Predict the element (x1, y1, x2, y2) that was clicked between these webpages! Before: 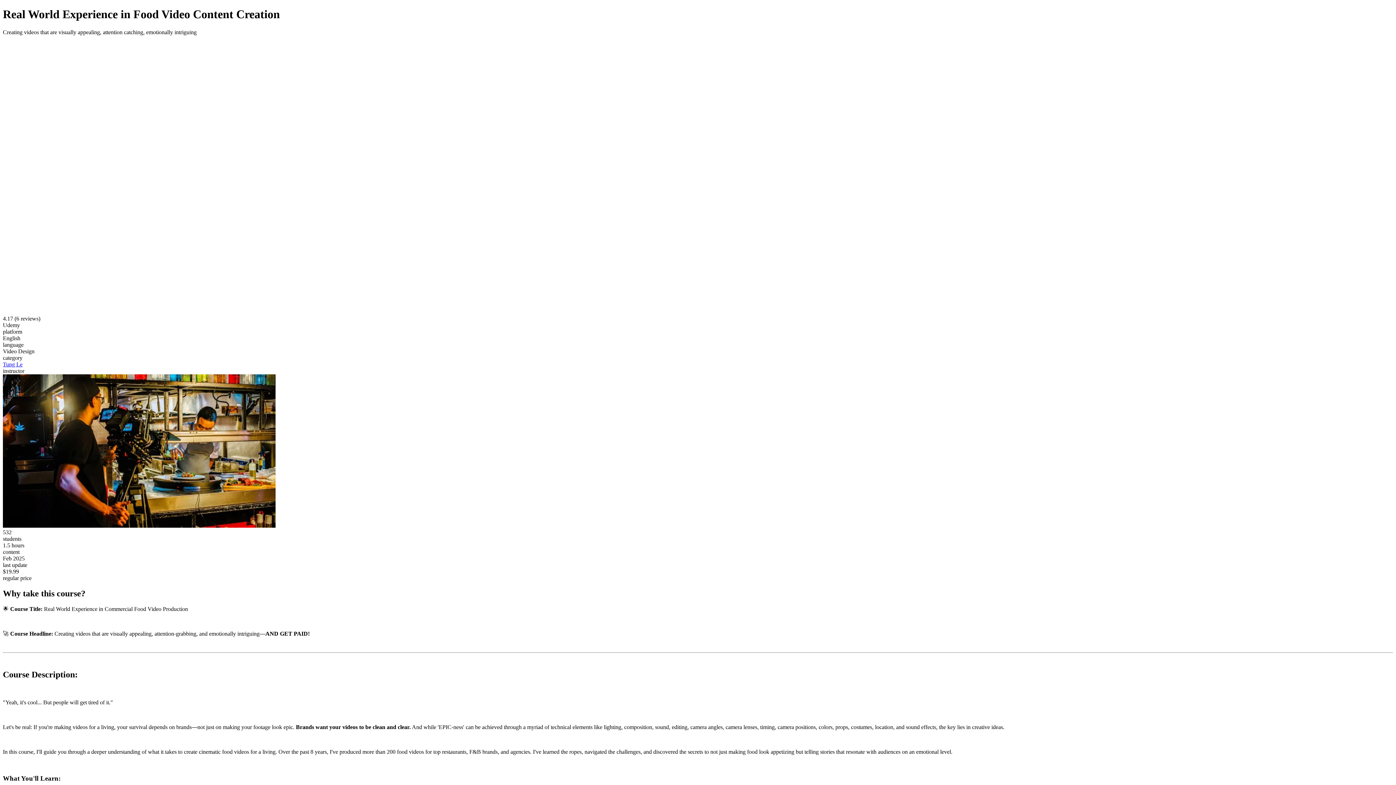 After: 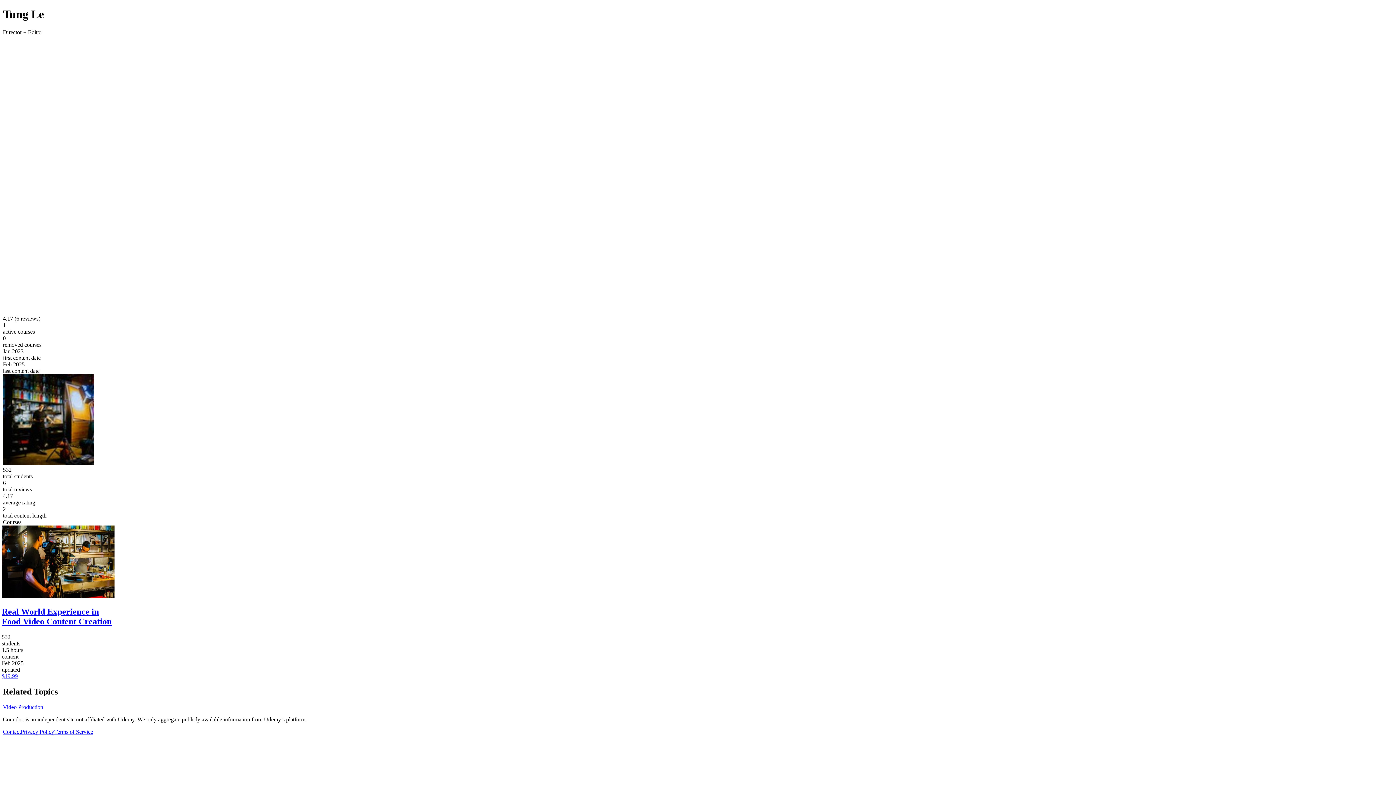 Action: label: Tung Le bbox: (2, 361, 22, 367)